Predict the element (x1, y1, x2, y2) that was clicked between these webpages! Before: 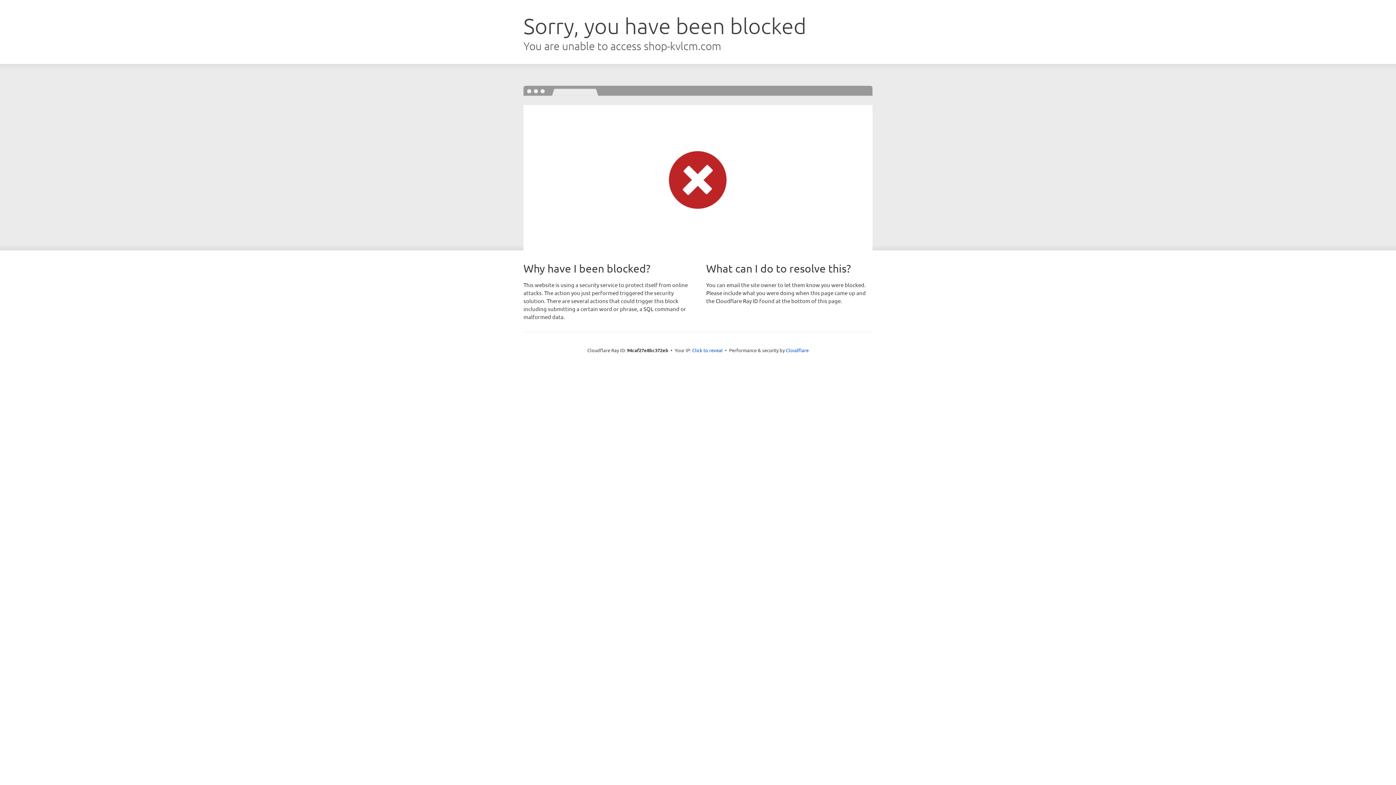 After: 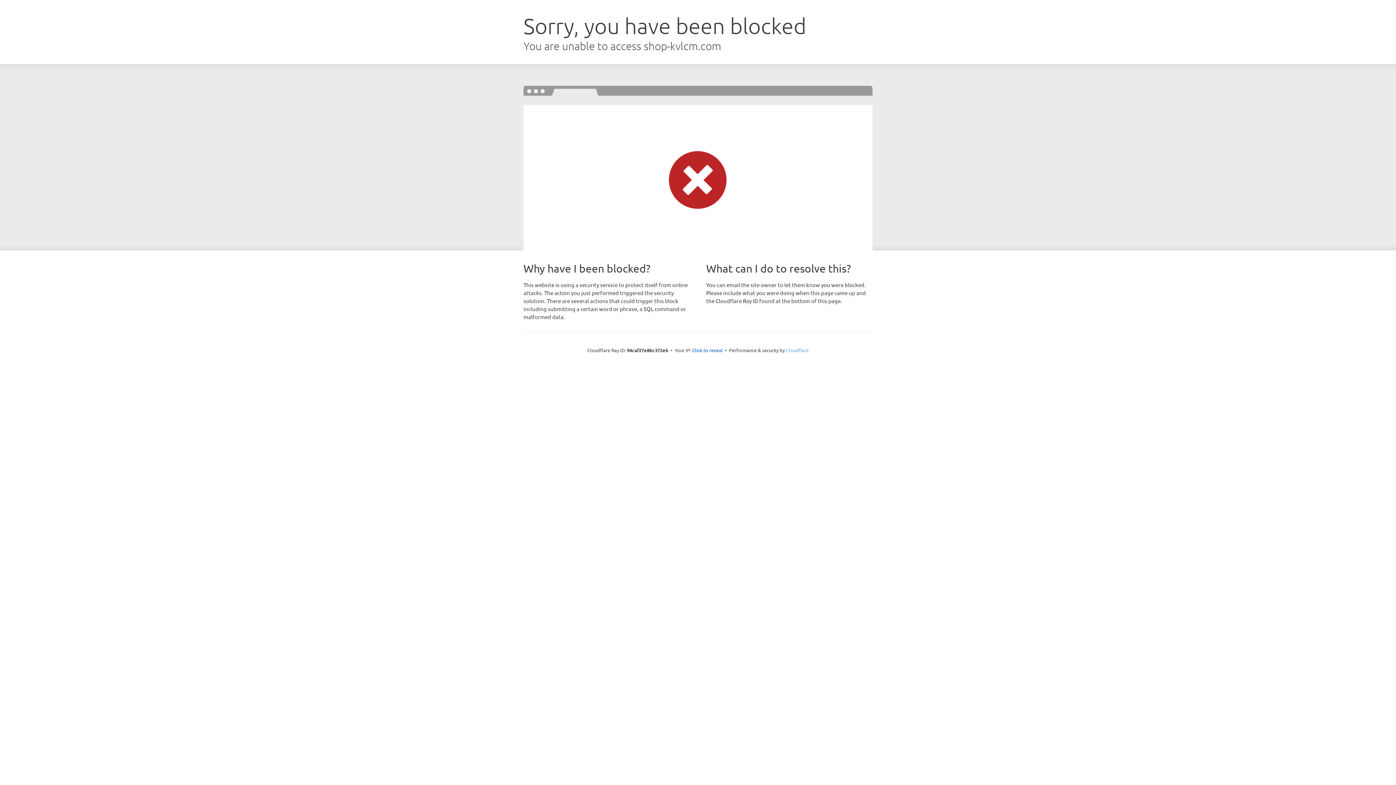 Action: bbox: (786, 347, 808, 353) label: Cloudflare